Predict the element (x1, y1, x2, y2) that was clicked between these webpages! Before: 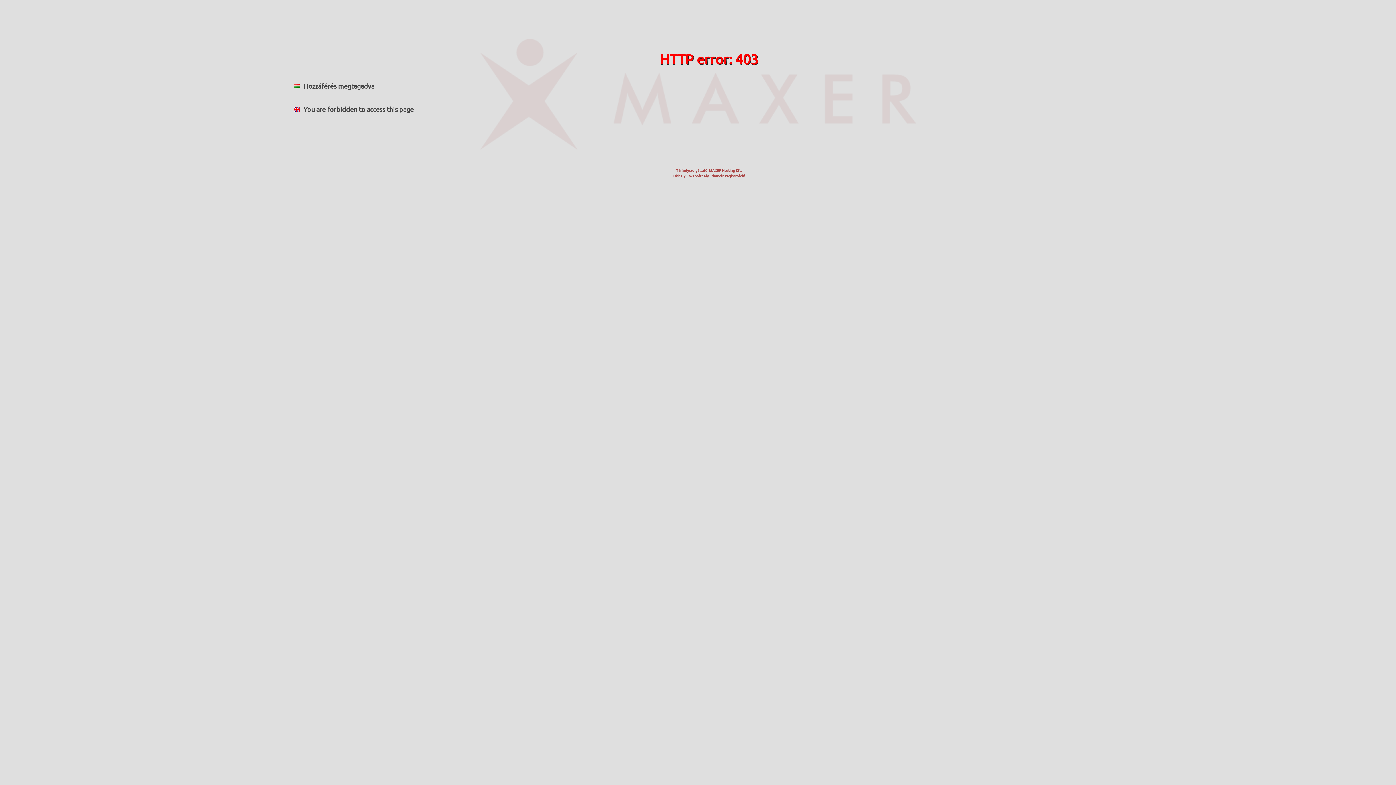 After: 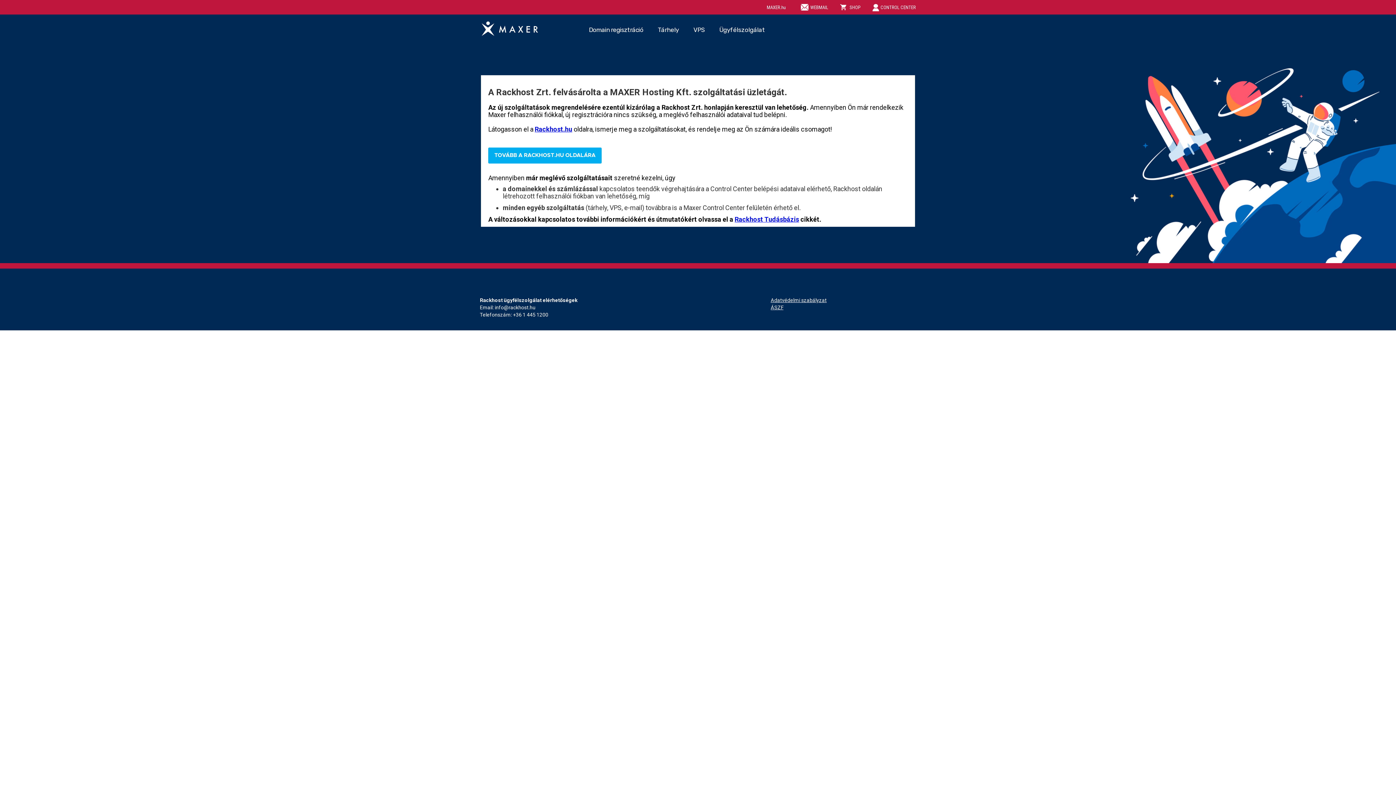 Action: label: Tárhelyszolgáltató: MAXER Hosting Kft.
Tárhely     Webtárhely    domain regisztráció bbox: (672, 167, 745, 178)